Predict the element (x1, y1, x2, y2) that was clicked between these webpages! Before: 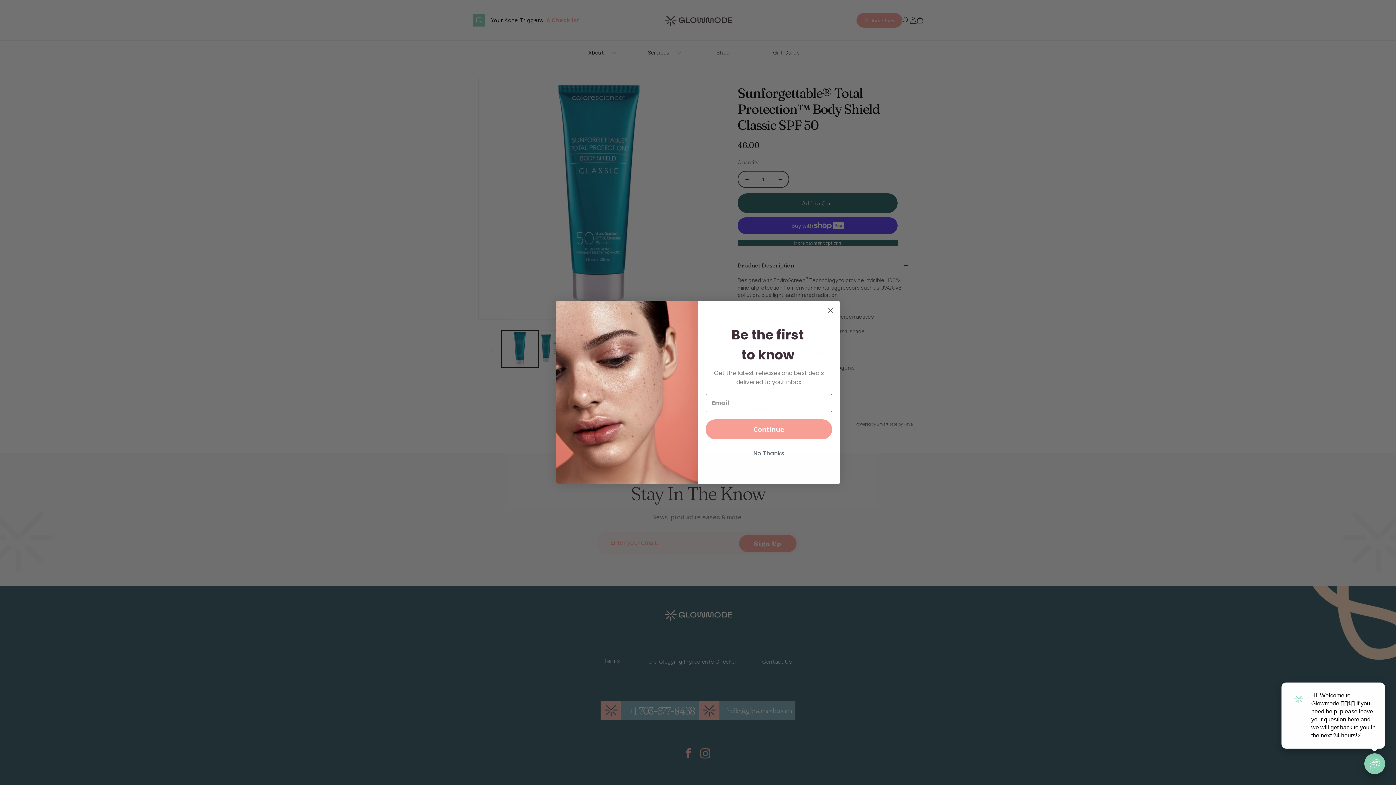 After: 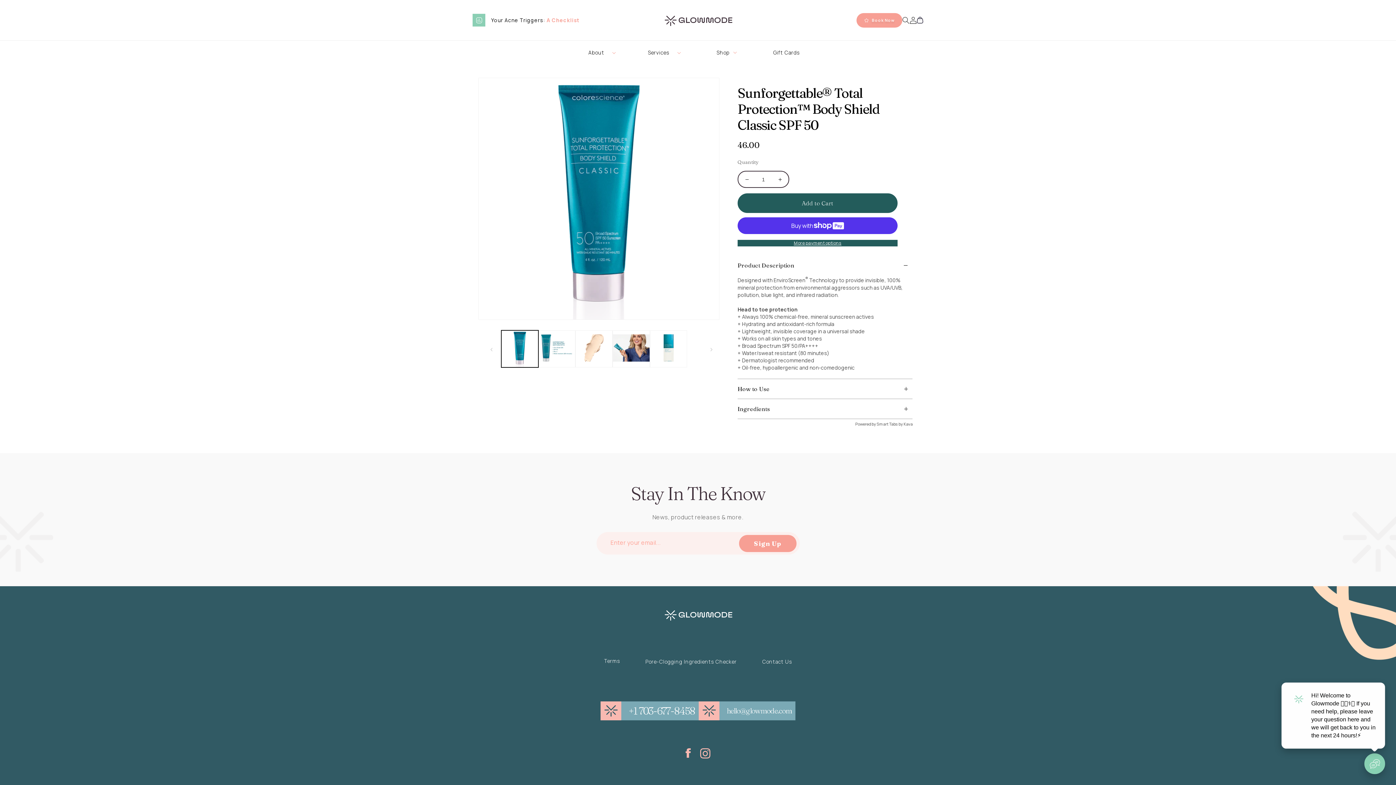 Action: label: Close dialog bbox: (824, 303, 837, 316)